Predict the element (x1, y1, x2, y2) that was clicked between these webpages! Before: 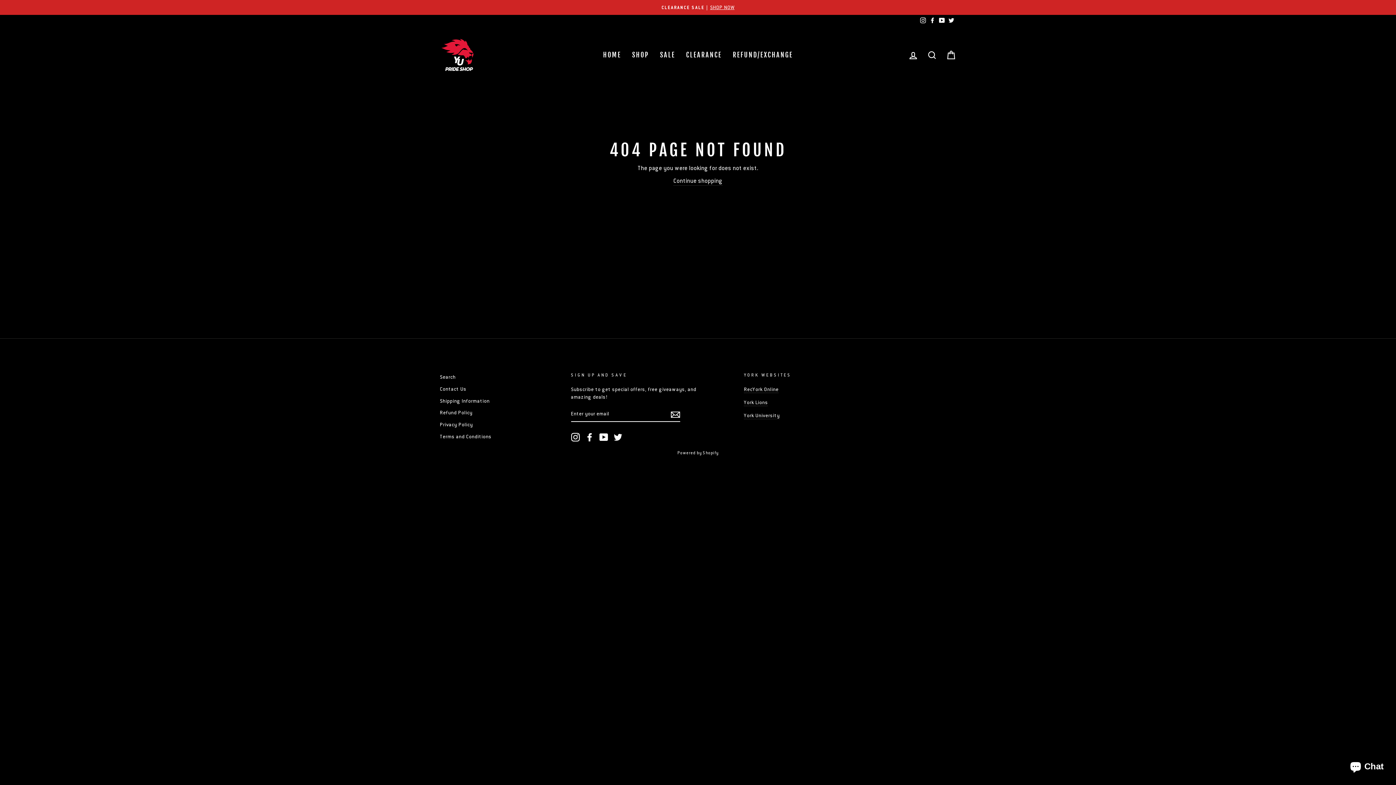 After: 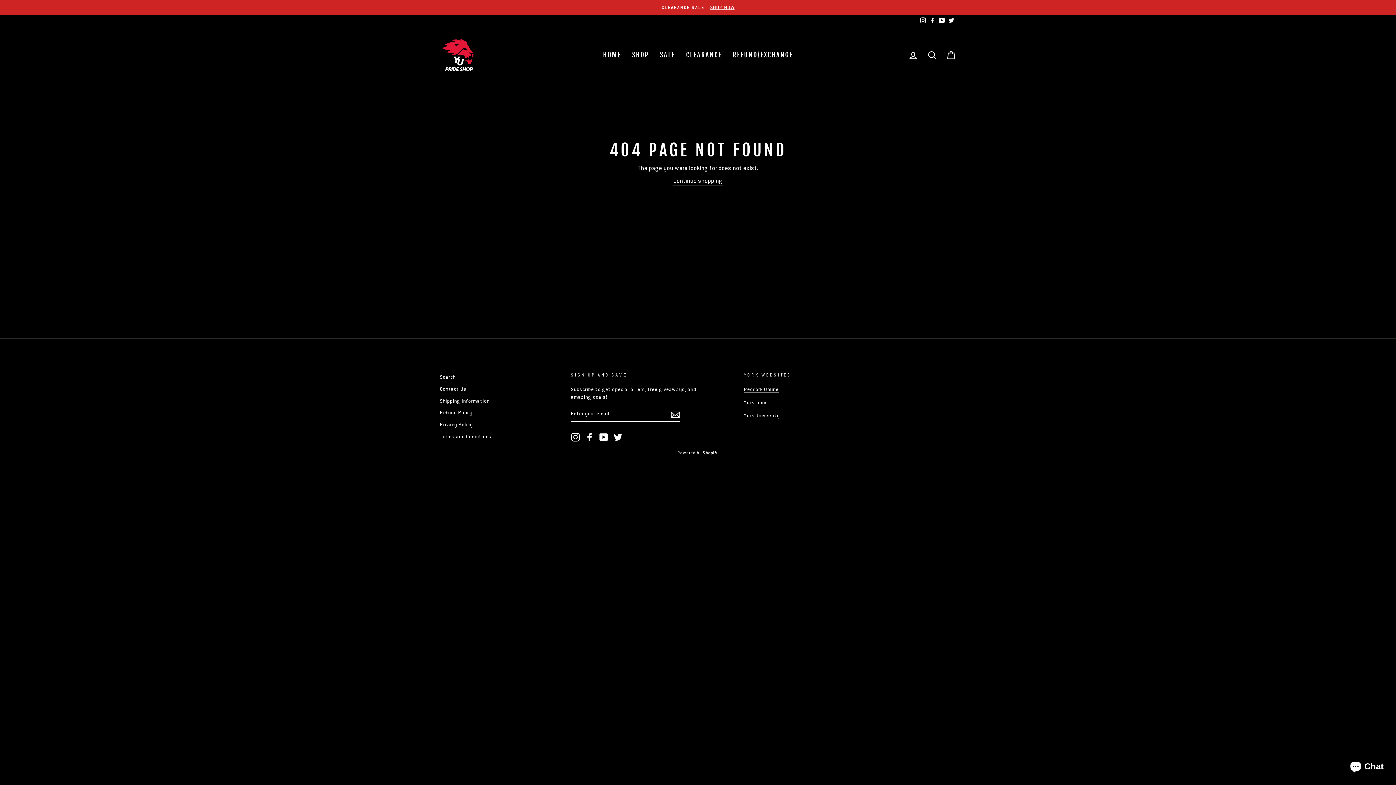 Action: bbox: (744, 386, 778, 393) label: RecYork Online